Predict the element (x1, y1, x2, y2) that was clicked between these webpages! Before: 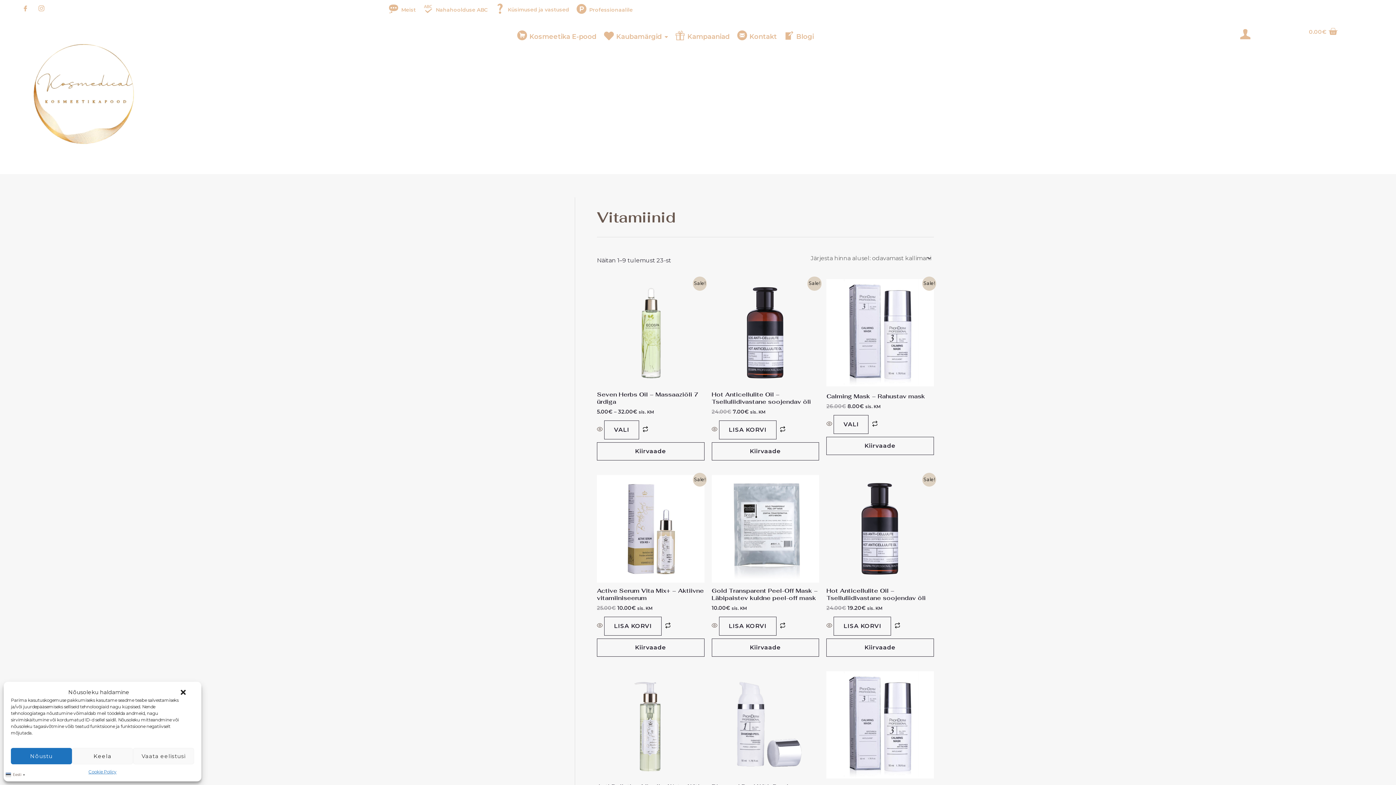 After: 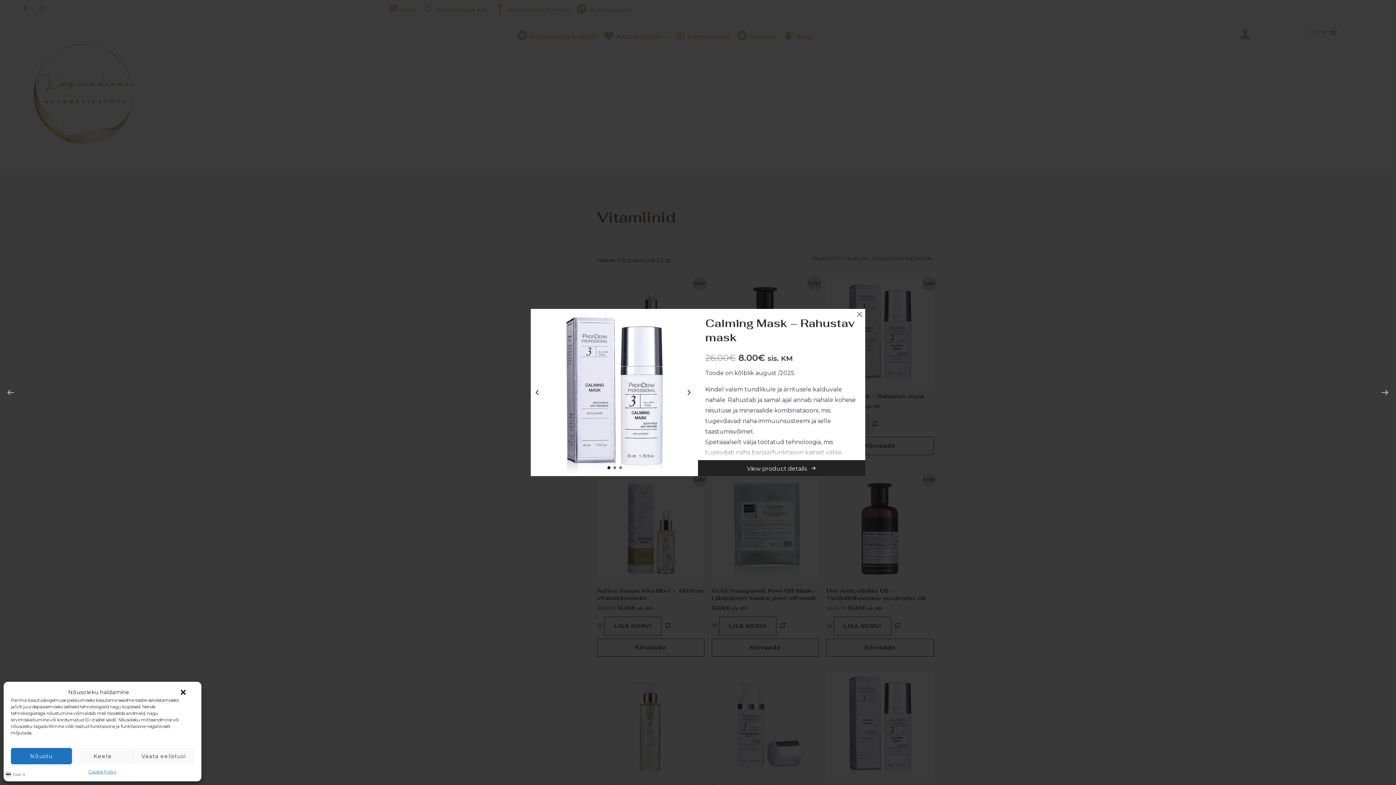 Action: label: Kiirvaade bbox: (826, 437, 934, 455)